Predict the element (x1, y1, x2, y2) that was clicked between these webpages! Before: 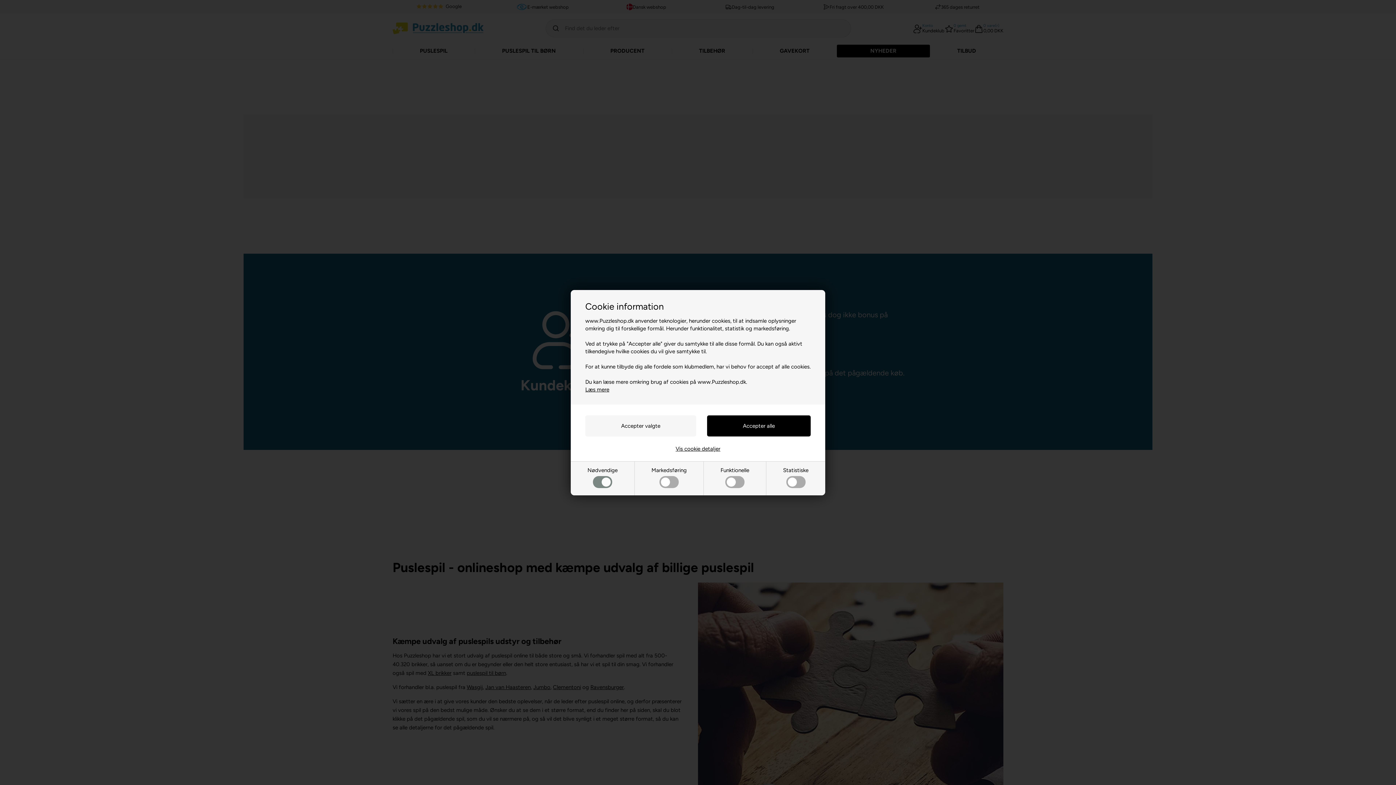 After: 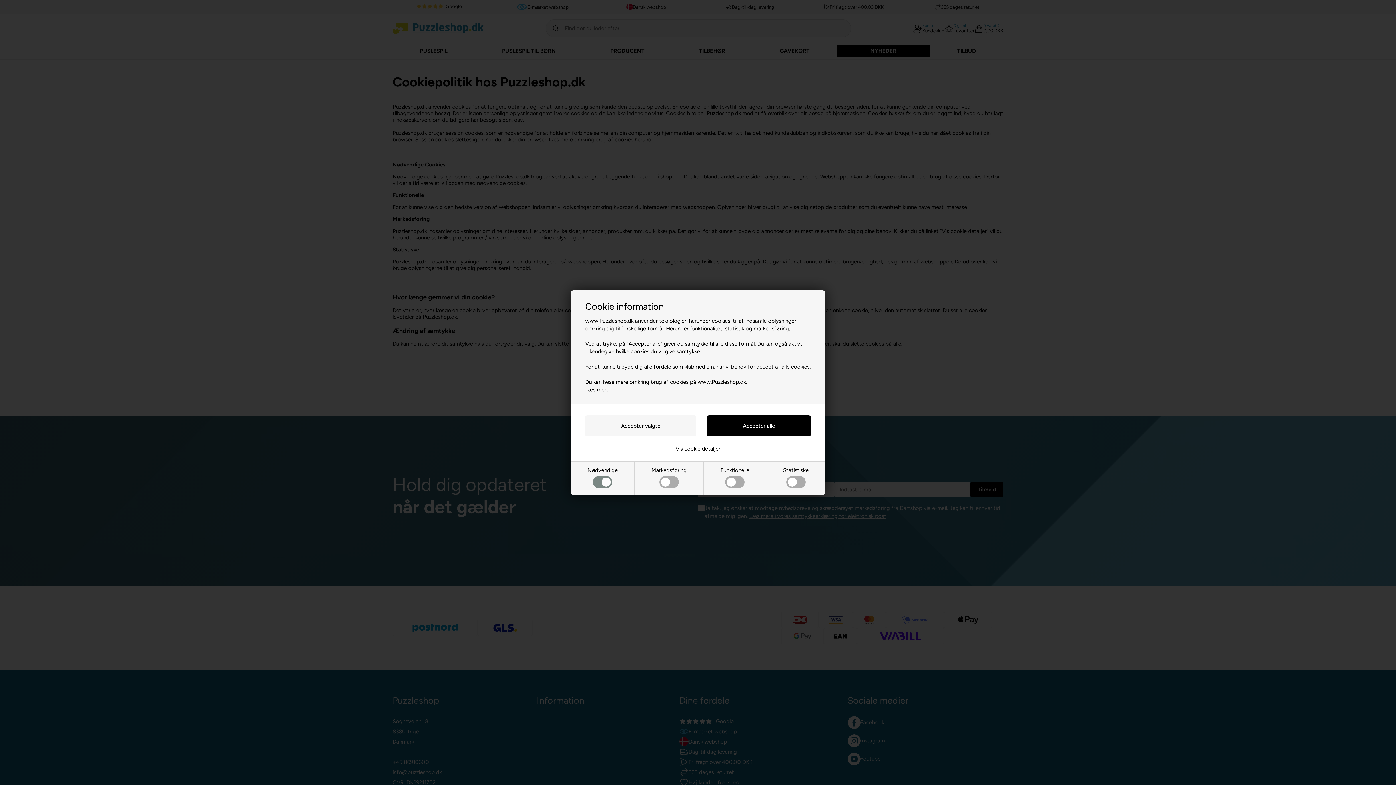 Action: bbox: (585, 386, 609, 392) label: Læs mere